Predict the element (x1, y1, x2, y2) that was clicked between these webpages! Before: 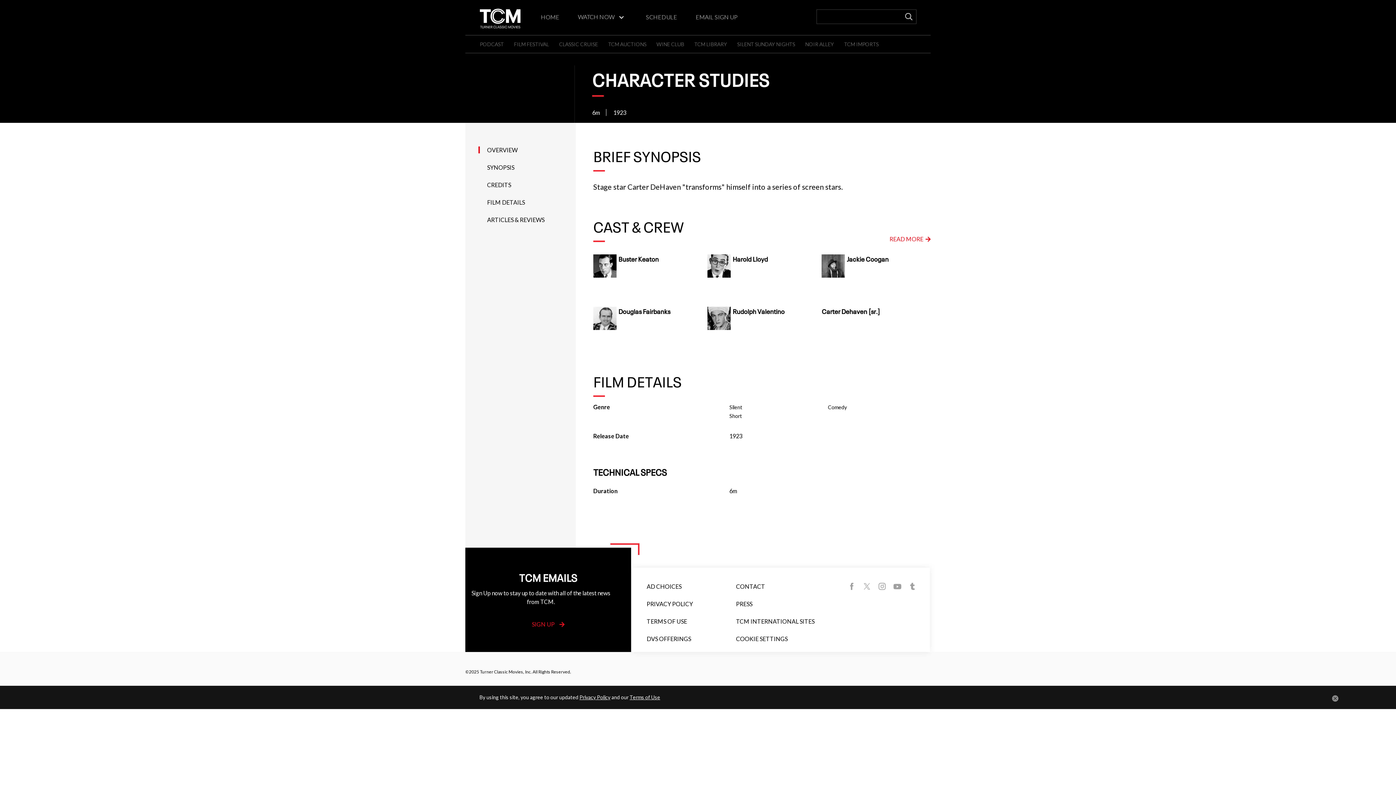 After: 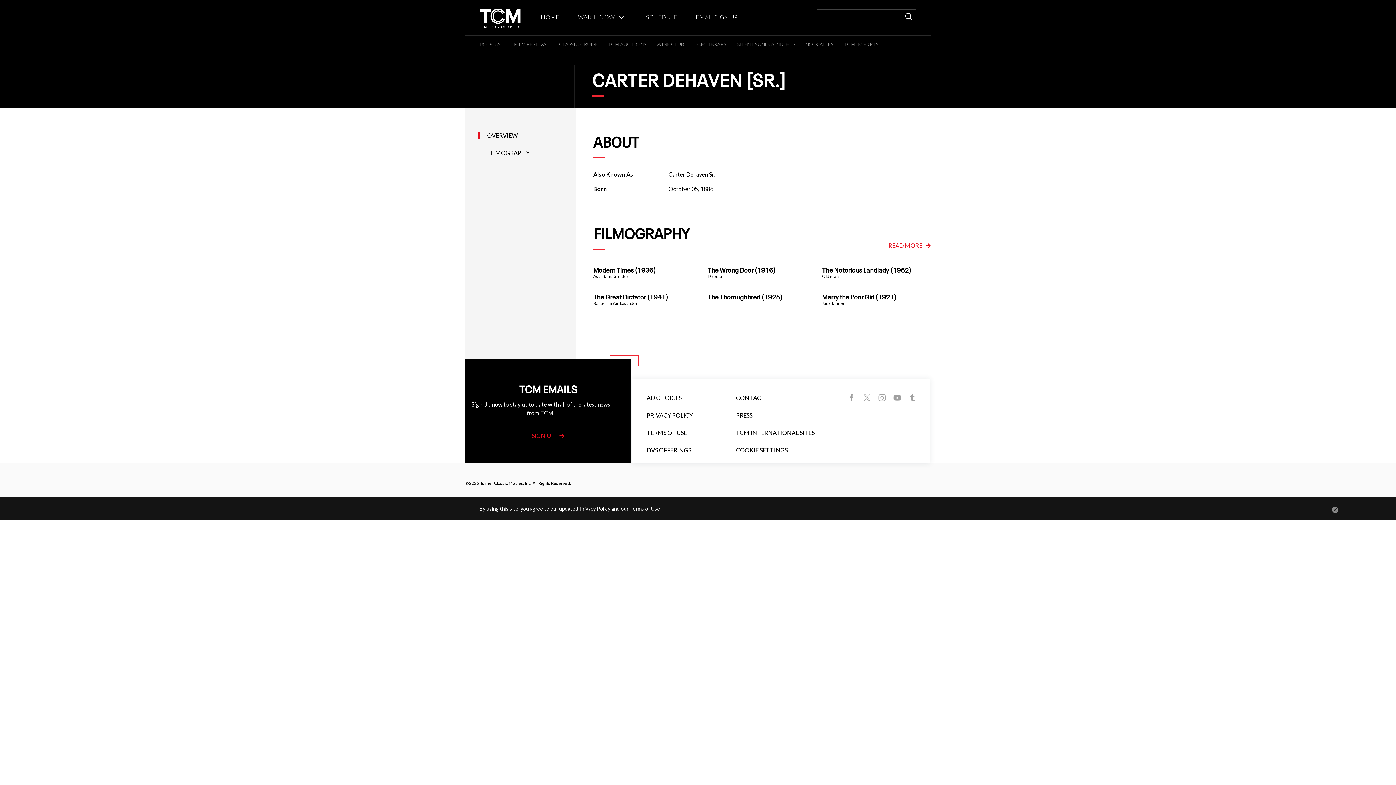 Action: label: Carter Dehaven [sr.]  bbox: (816, 300, 929, 307)